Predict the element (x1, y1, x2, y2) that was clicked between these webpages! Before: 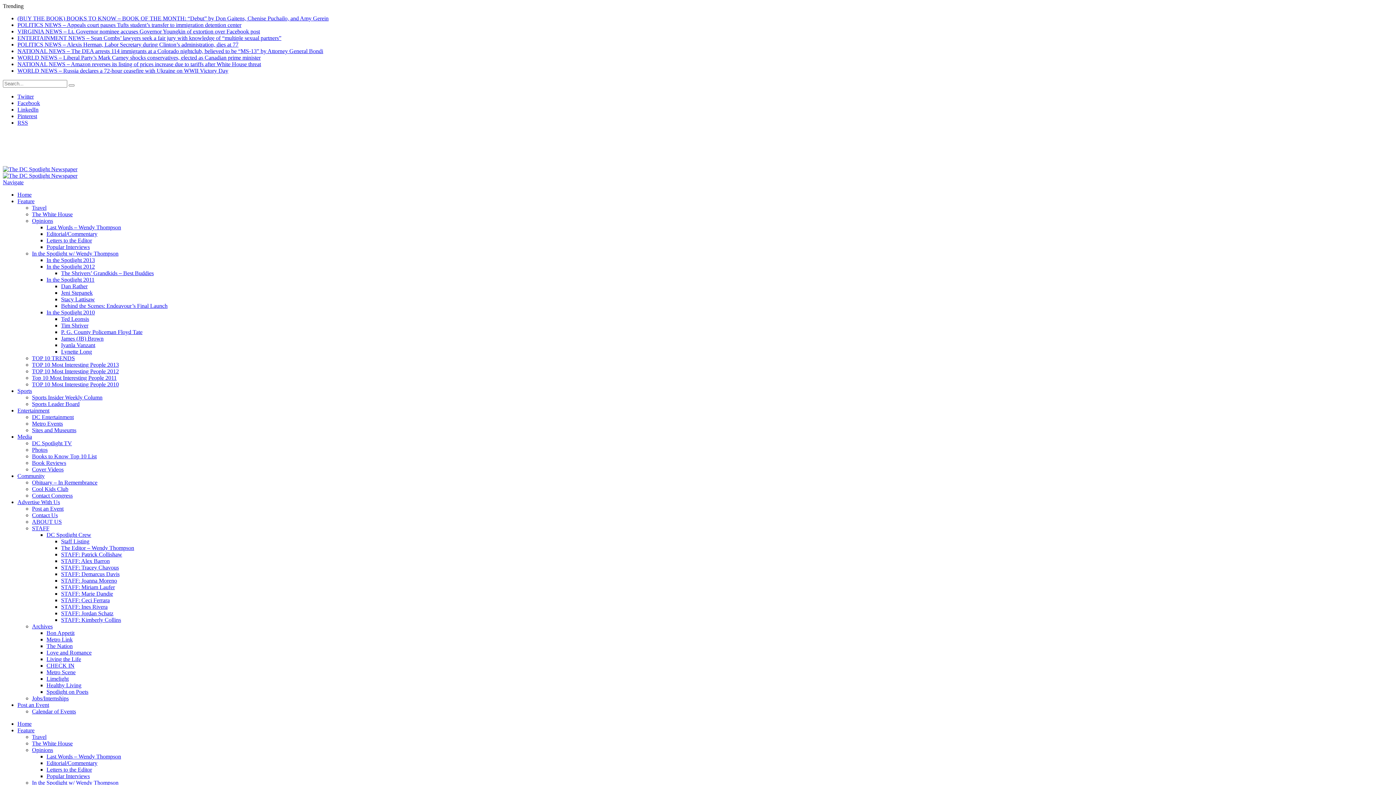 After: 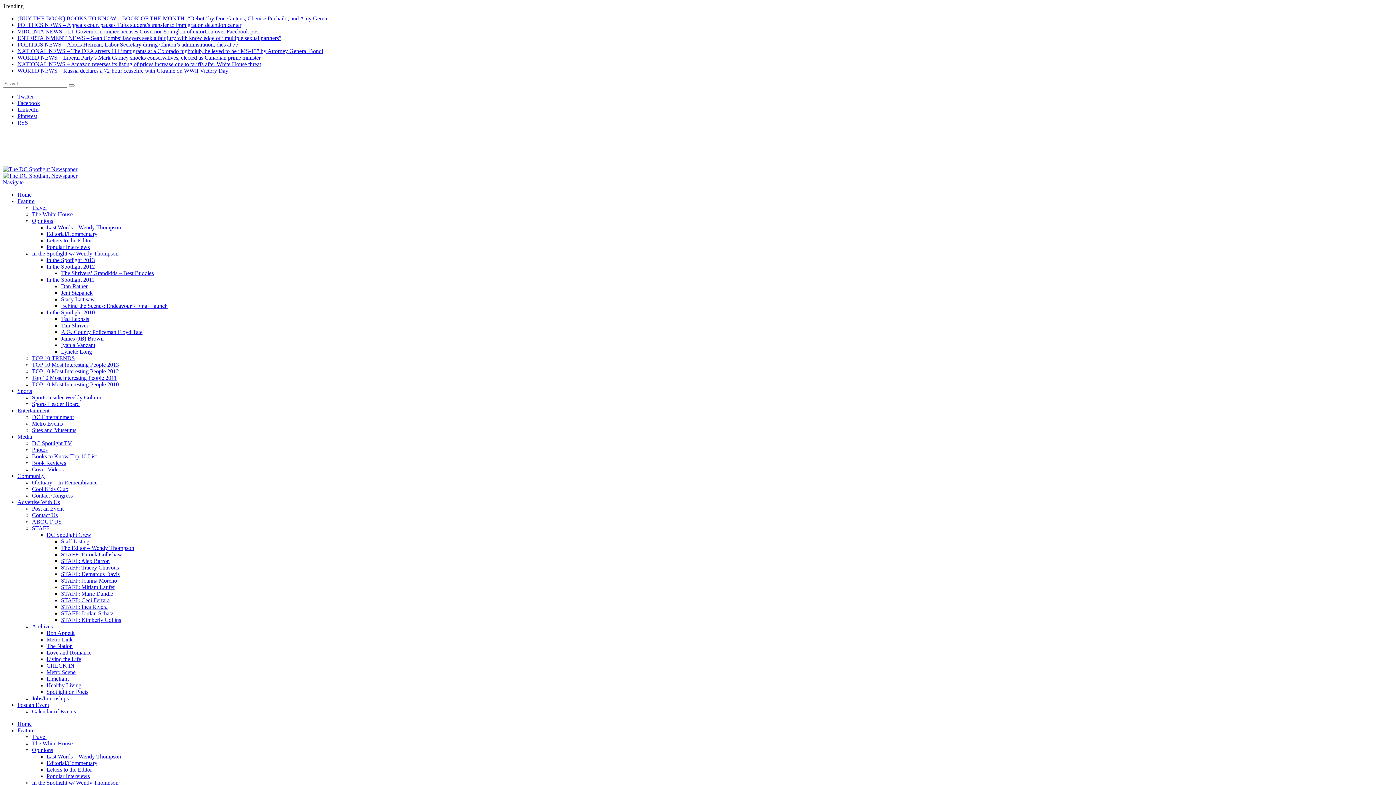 Action: label: Advertise With Us bbox: (17, 499, 60, 505)